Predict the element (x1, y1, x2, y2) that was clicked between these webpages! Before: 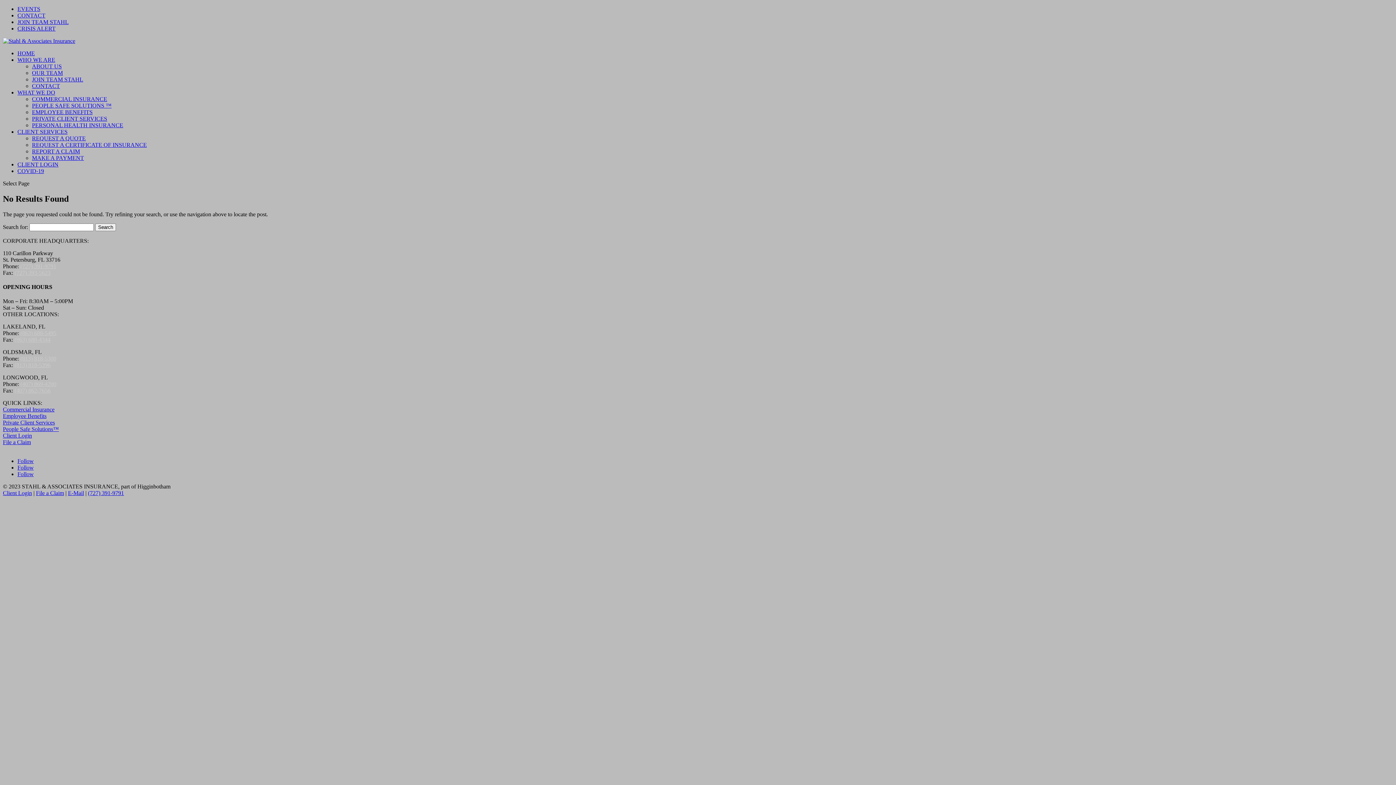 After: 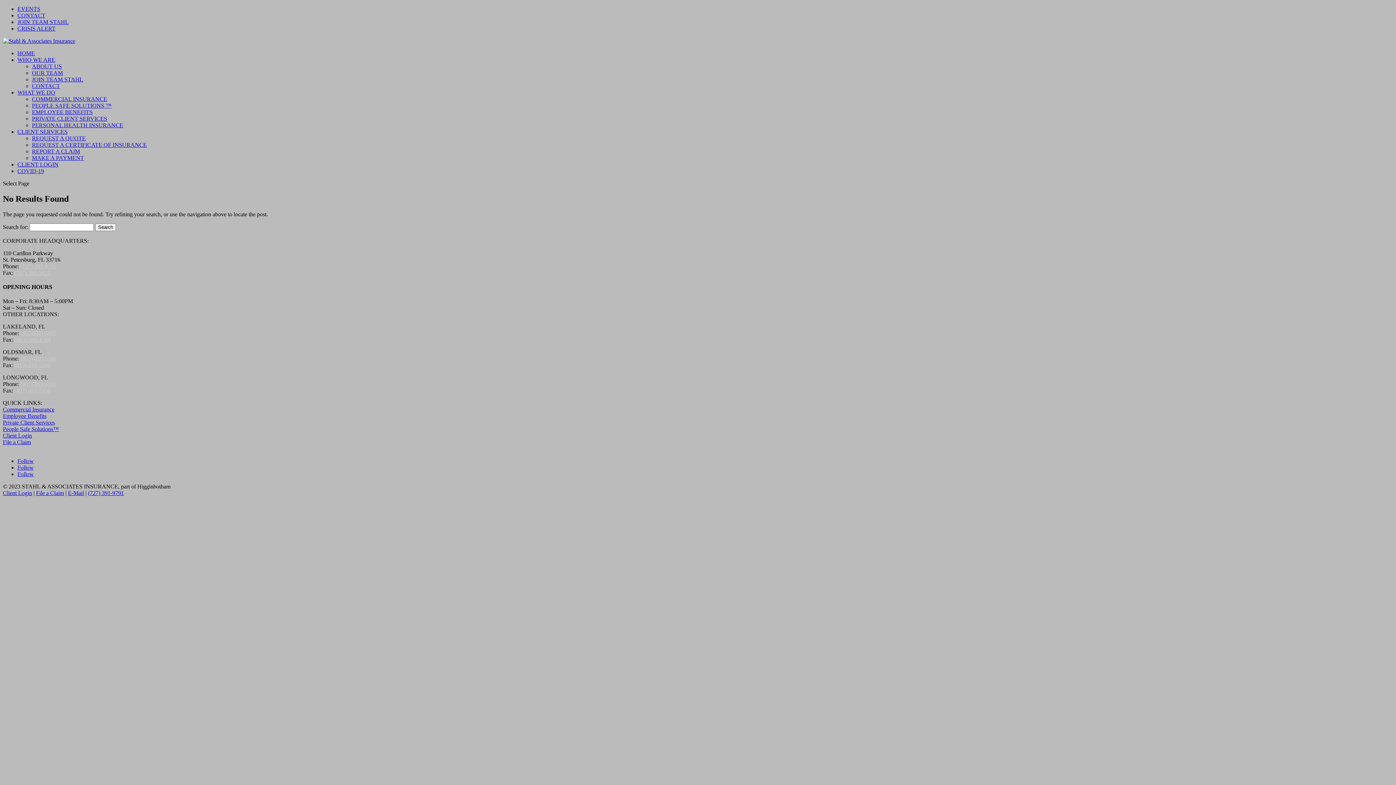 Action: label: (813) 818-5396 bbox: (14, 362, 50, 368)